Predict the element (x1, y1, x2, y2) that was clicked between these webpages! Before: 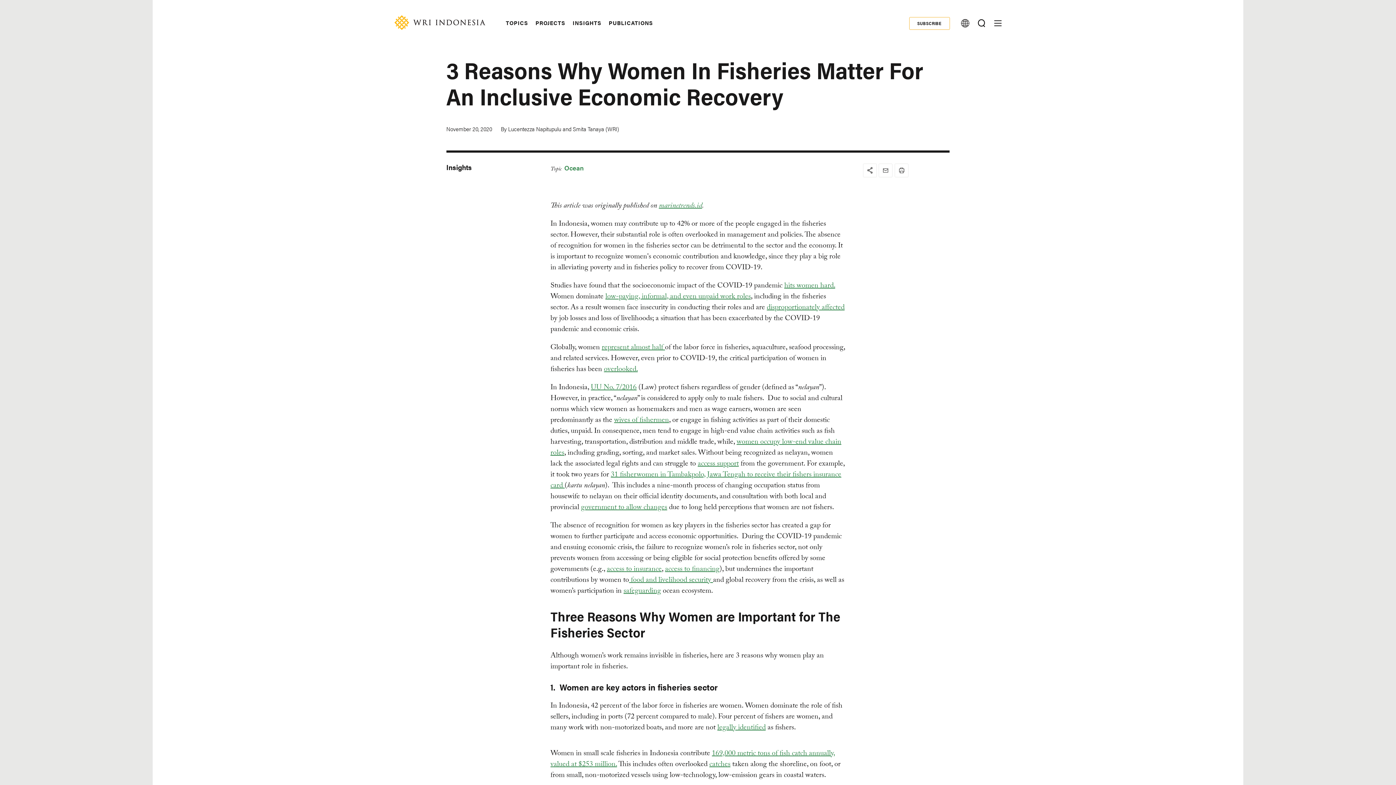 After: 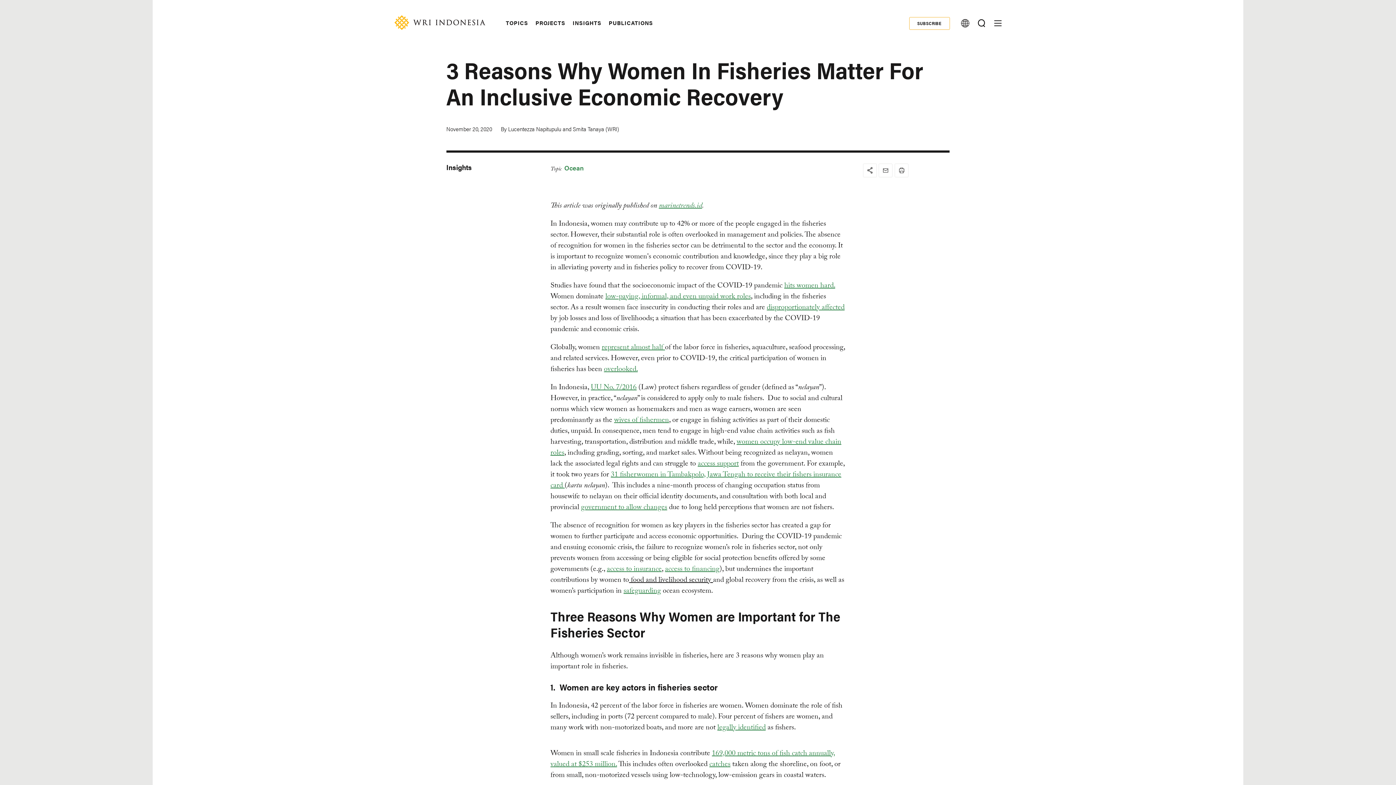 Action: label:  food and livelihood security  bbox: (629, 574, 713, 587)